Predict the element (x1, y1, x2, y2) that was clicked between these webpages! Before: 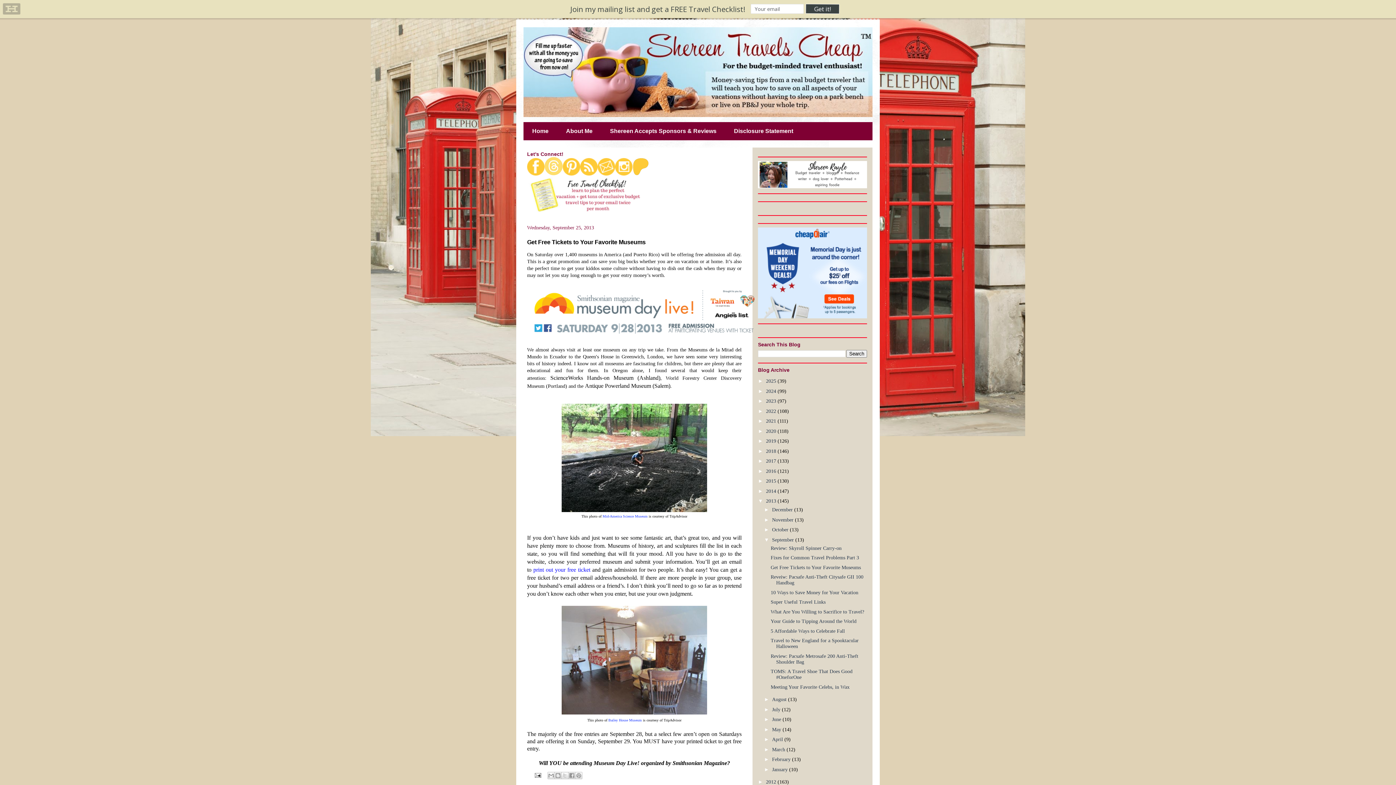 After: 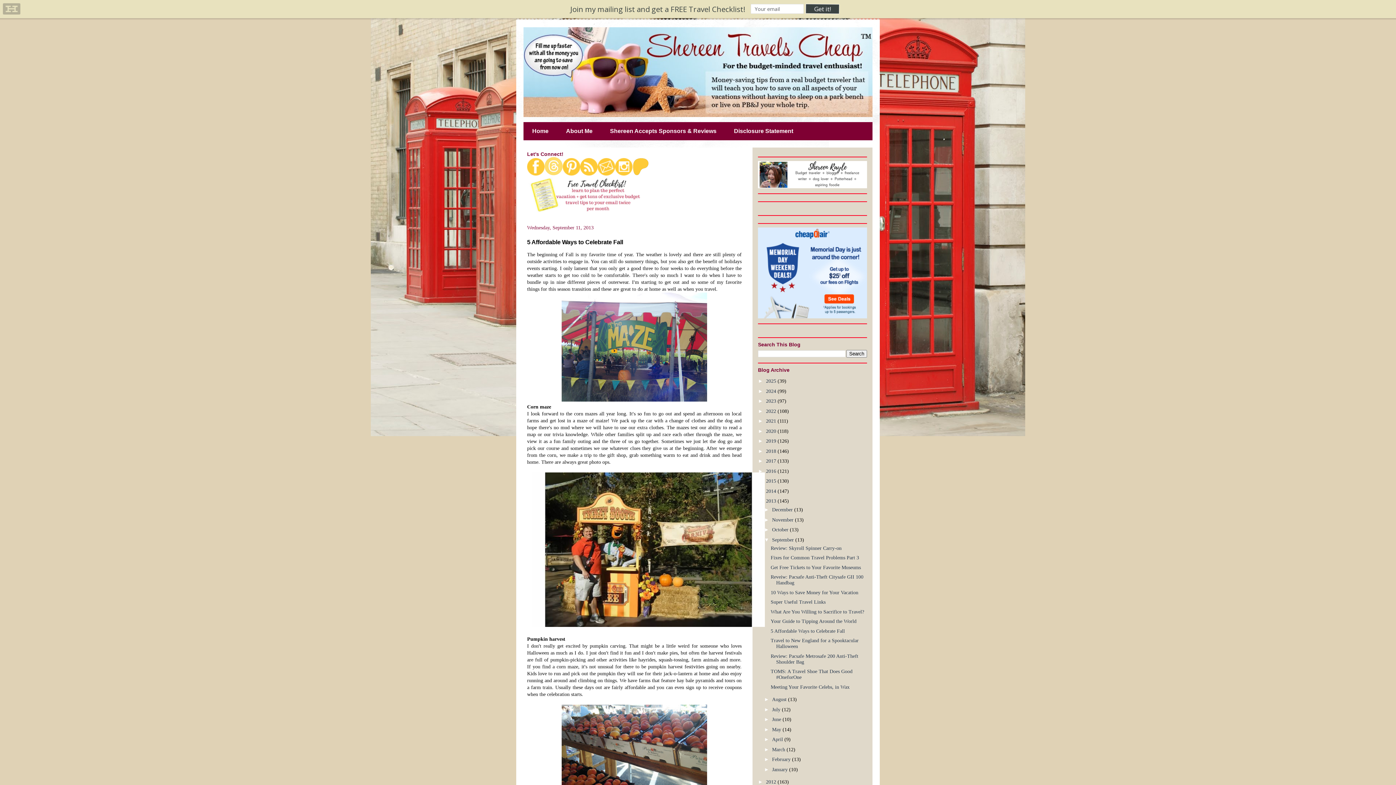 Action: label: 5 Affordable Ways to Celebrate Fall bbox: (770, 628, 845, 634)